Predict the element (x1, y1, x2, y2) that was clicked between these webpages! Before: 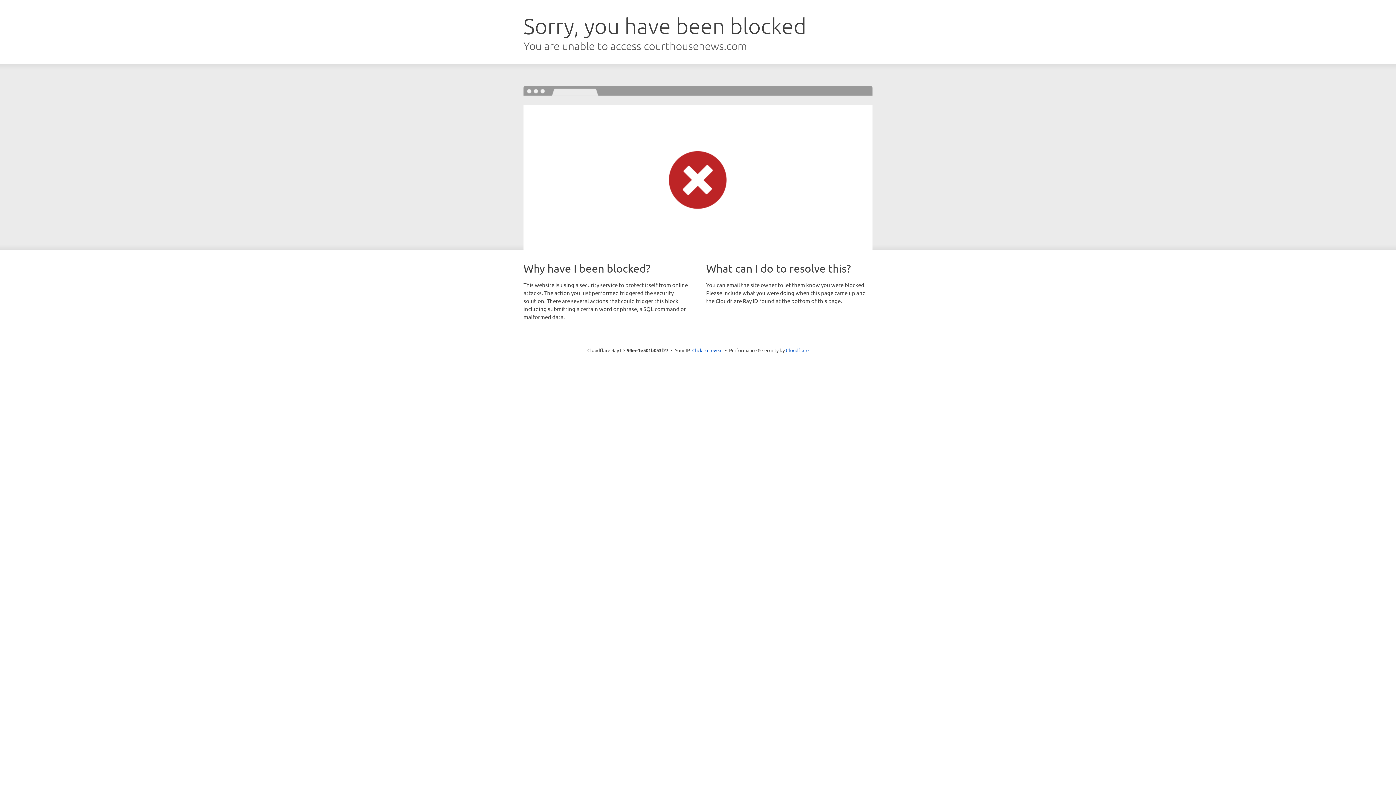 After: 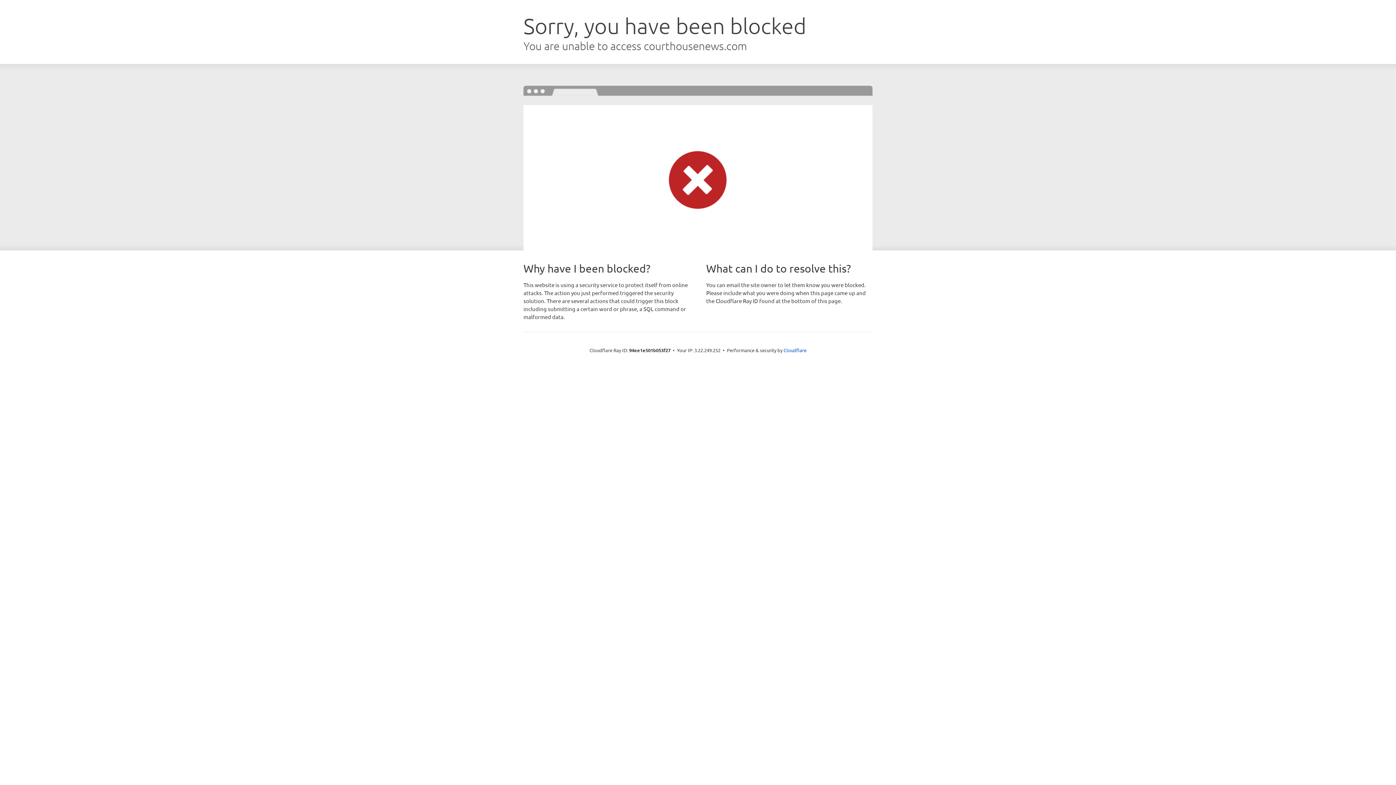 Action: label: Click to reveal bbox: (692, 346, 722, 353)